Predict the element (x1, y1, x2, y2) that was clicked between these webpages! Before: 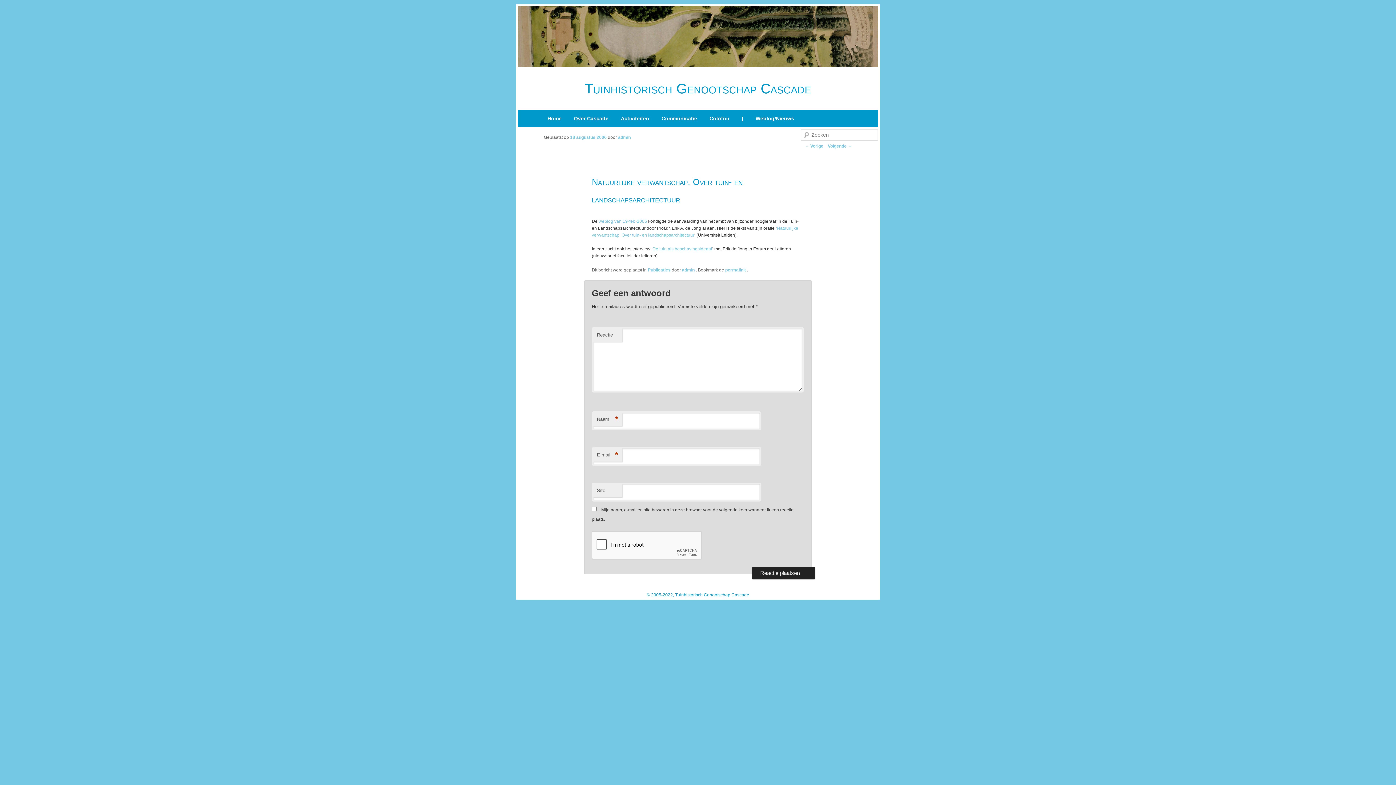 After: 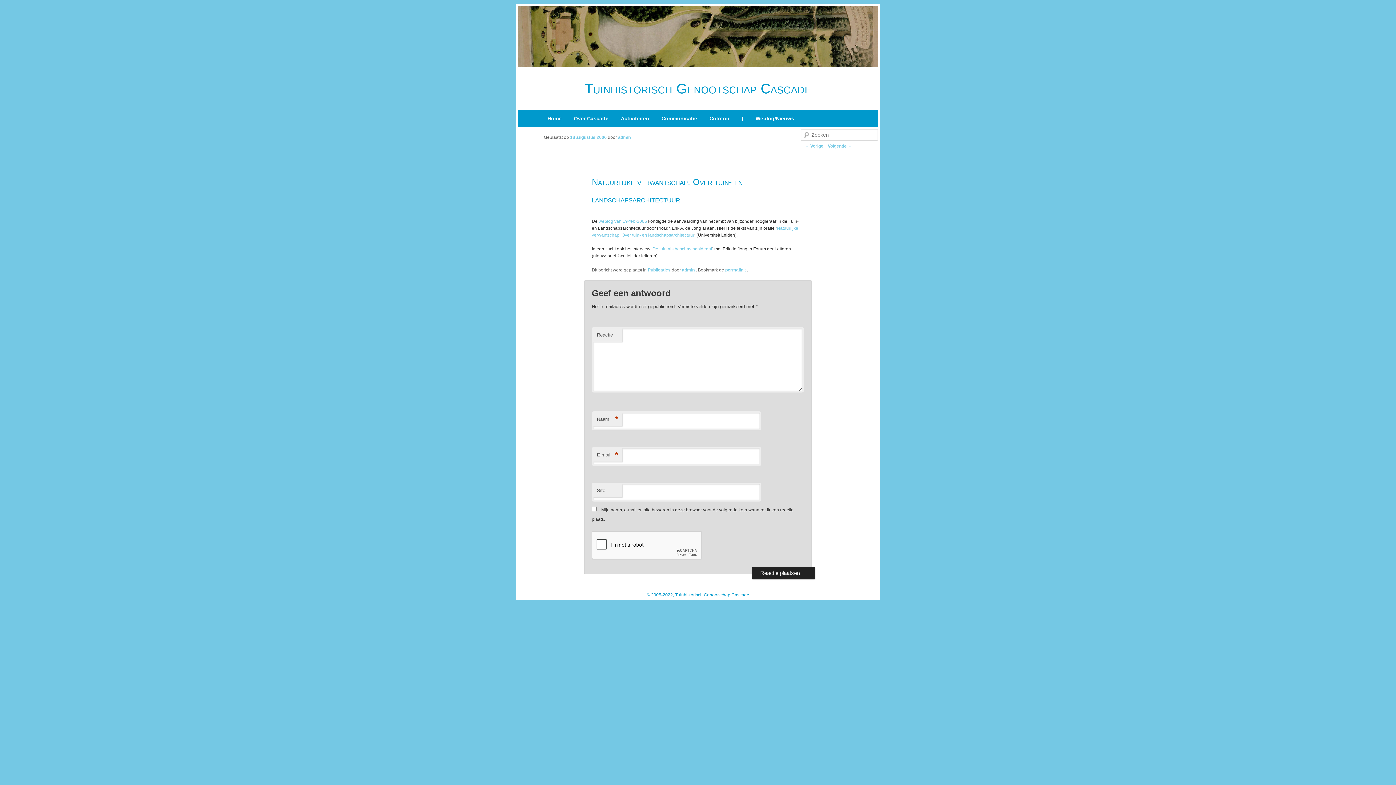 Action: label: permalink  bbox: (725, 267, 747, 272)